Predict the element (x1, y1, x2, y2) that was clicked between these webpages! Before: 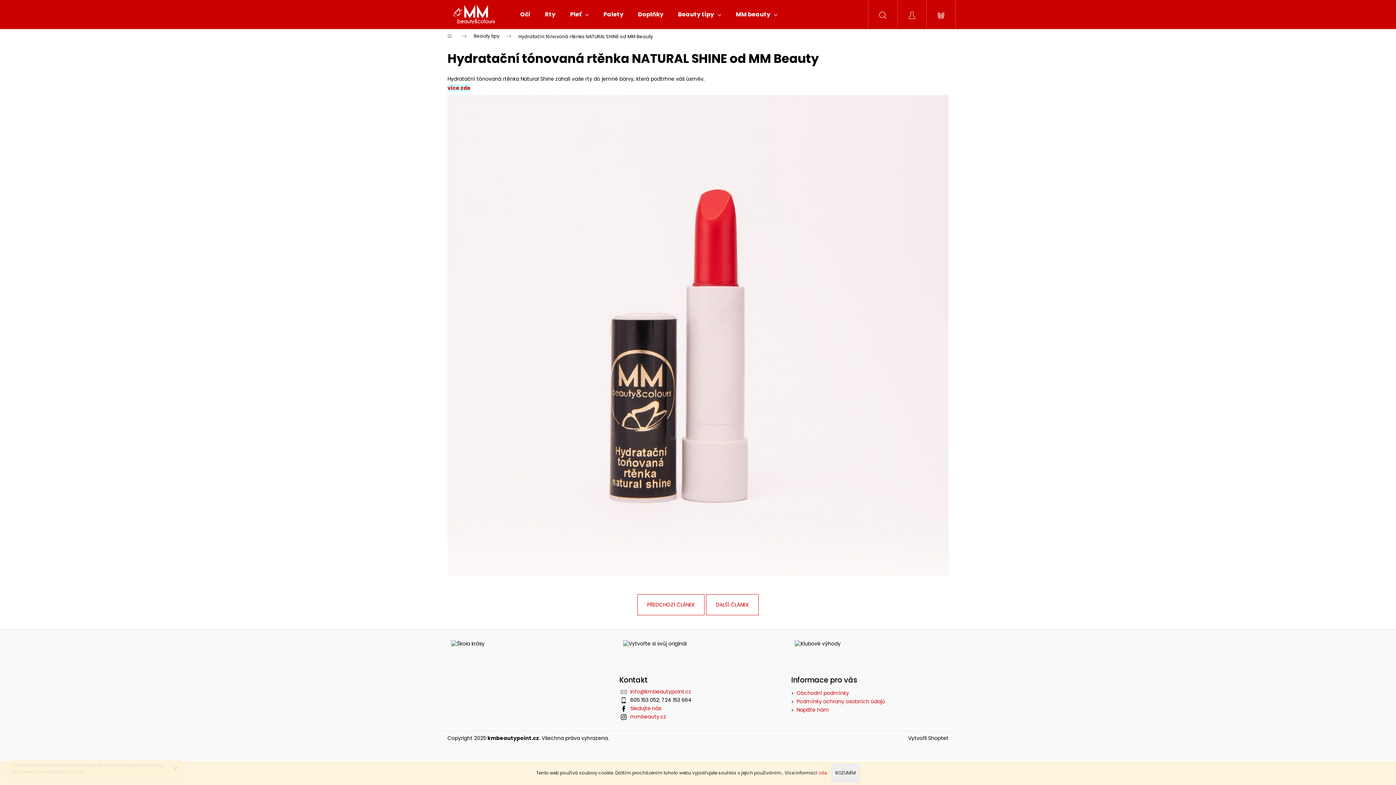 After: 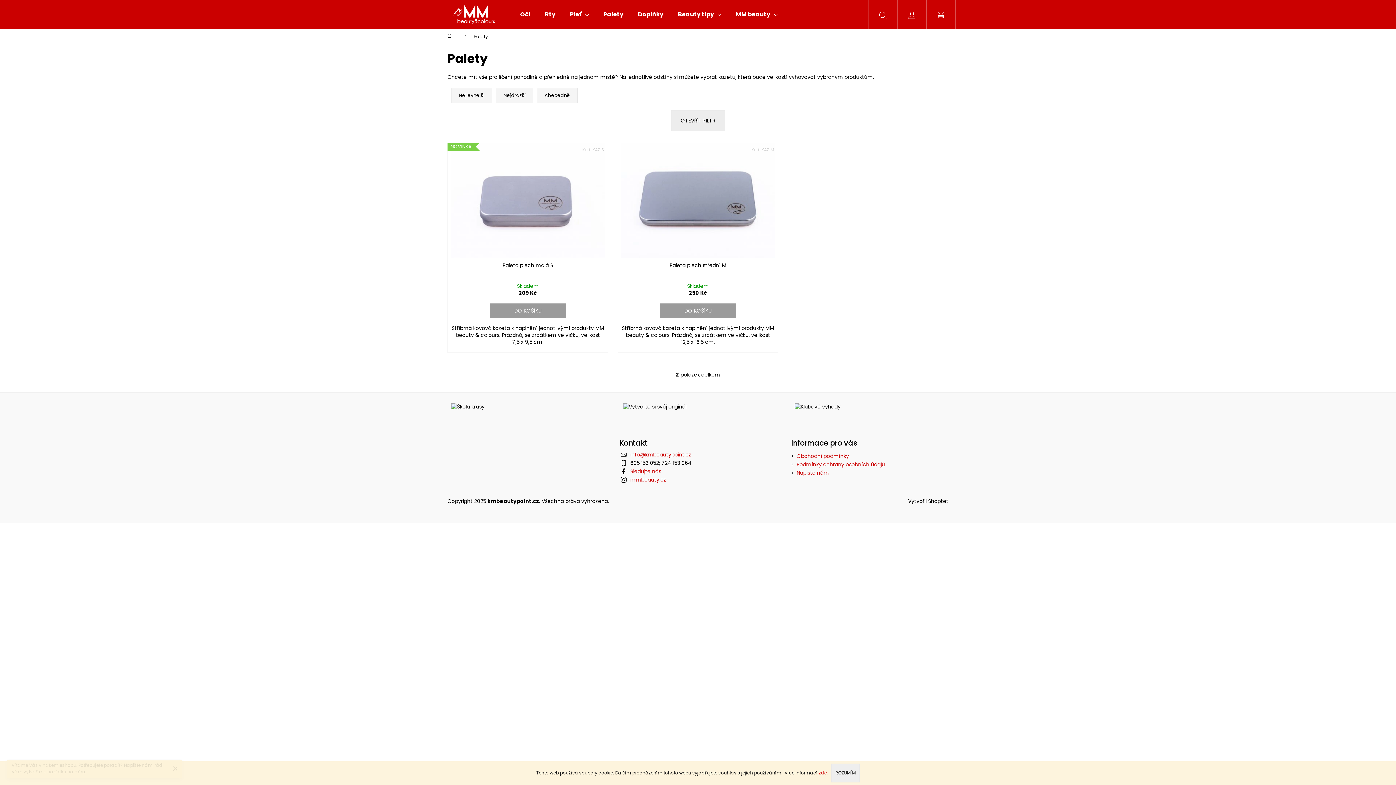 Action: bbox: (596, 0, 630, 29) label: Palety